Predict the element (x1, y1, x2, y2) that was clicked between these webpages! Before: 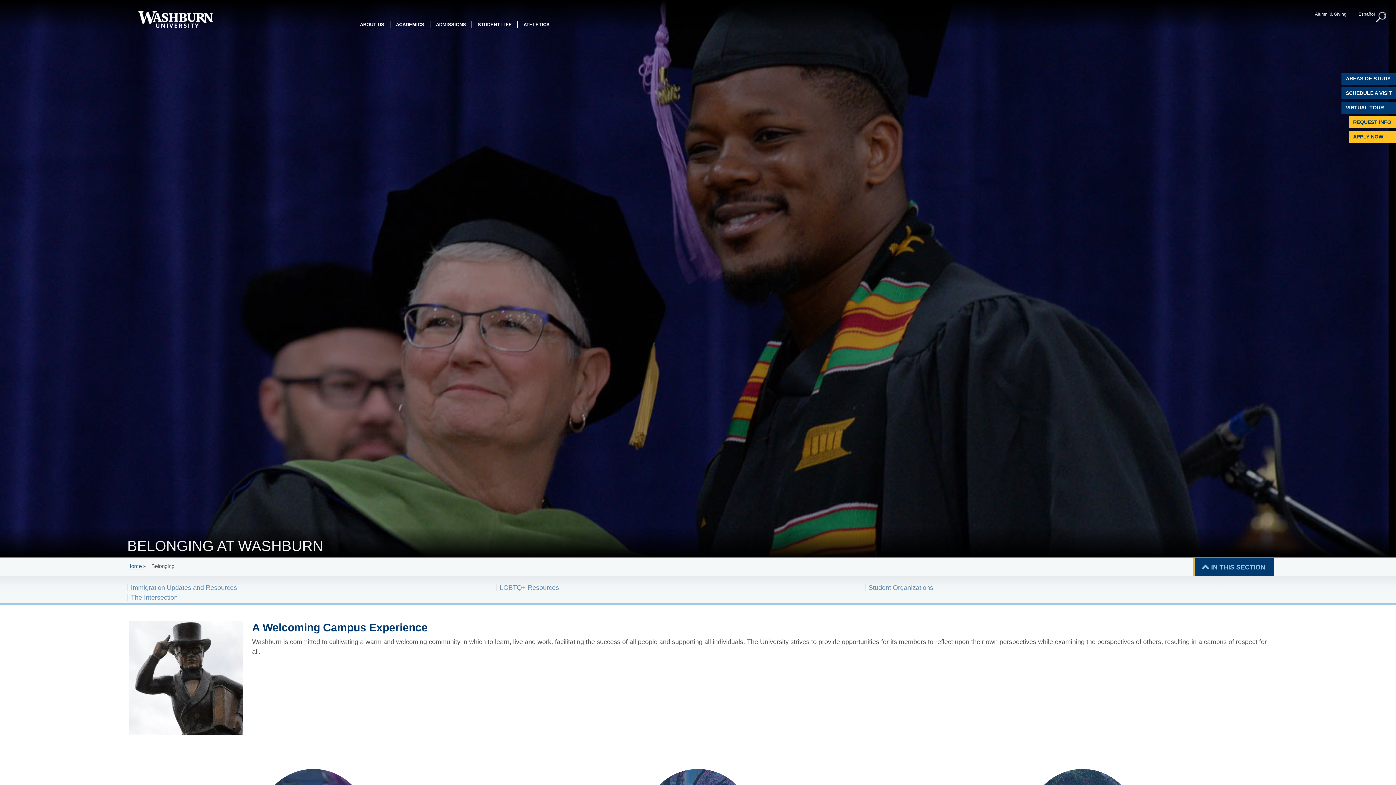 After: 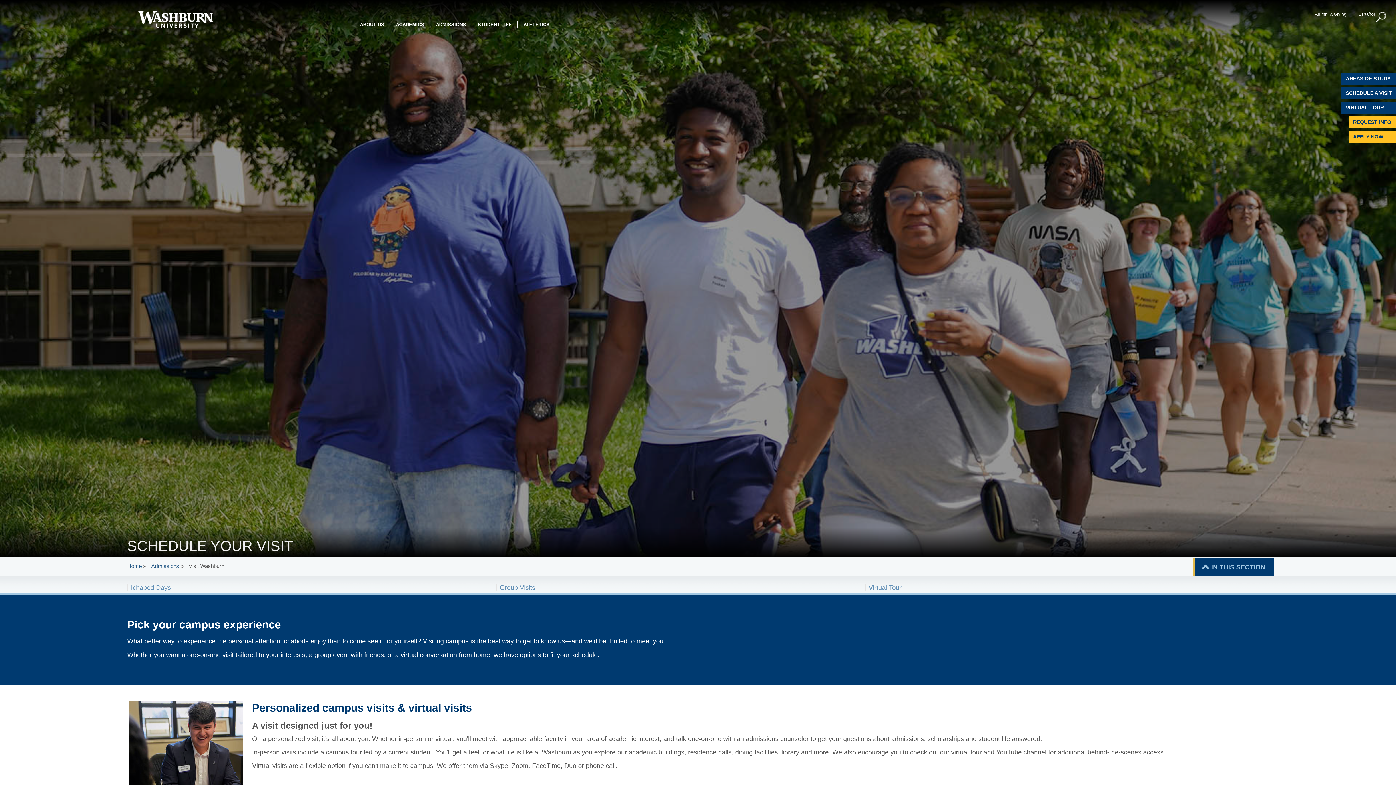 Action: label: Schedule a Visit with Washburn bbox: (1341, 87, 1396, 99)